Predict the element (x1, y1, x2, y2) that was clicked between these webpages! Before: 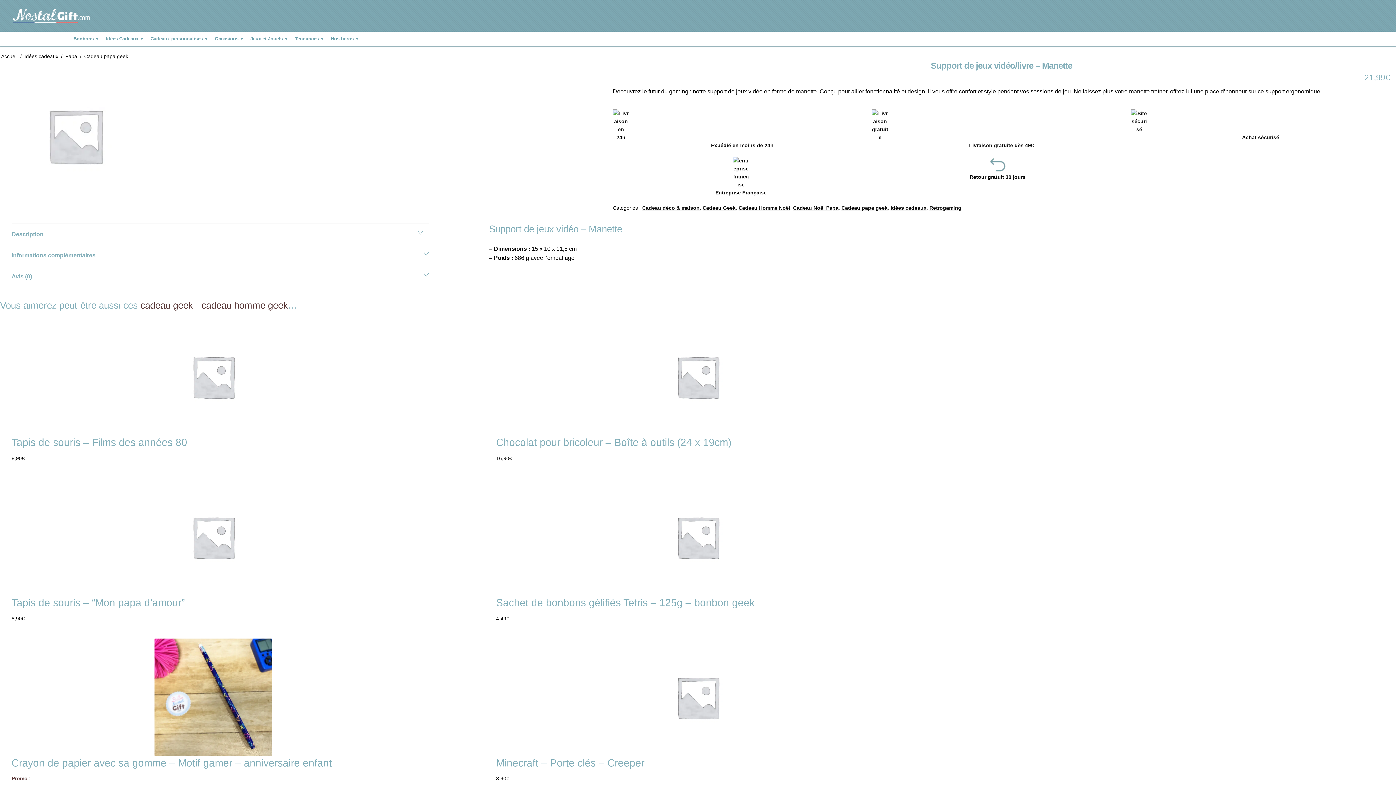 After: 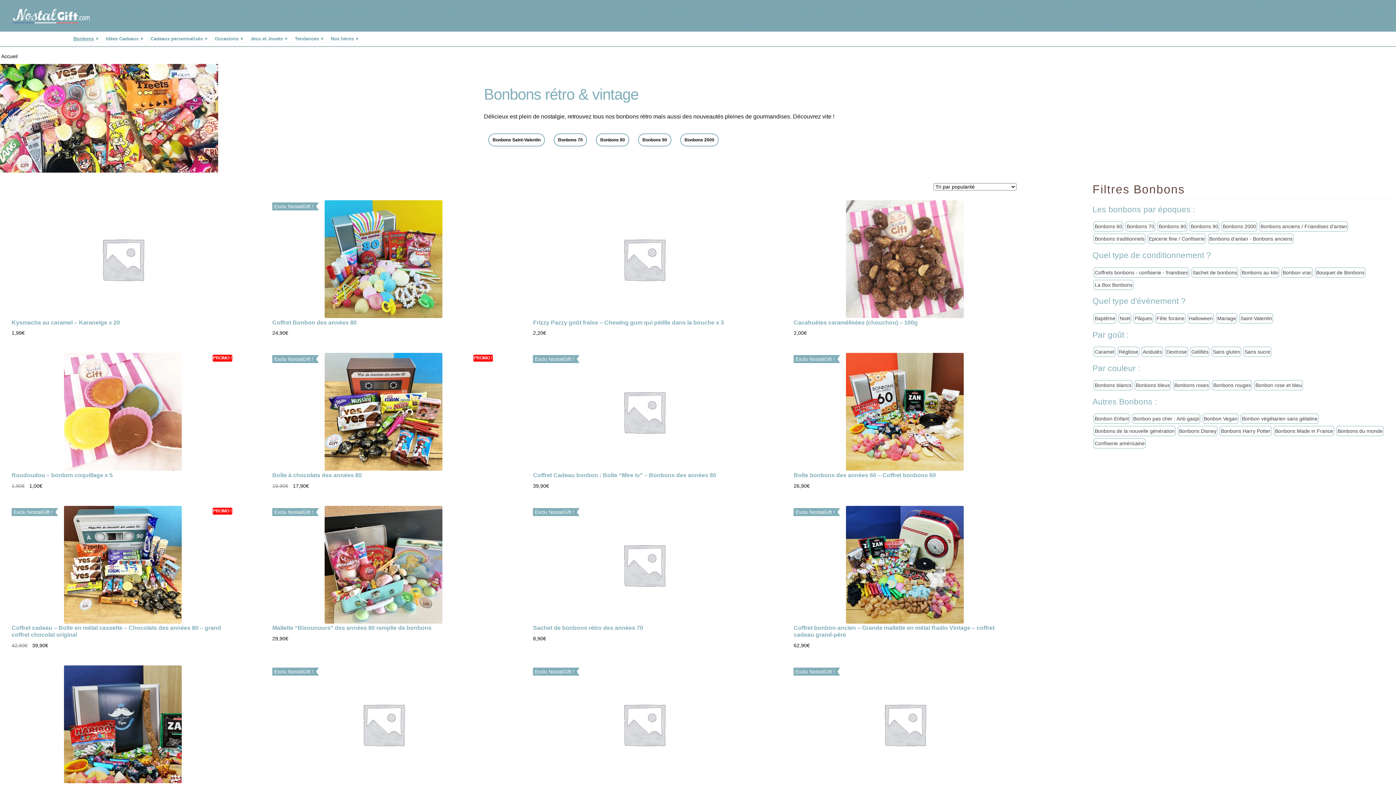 Action: label: Bonbons bbox: (69, 31, 102, 46)